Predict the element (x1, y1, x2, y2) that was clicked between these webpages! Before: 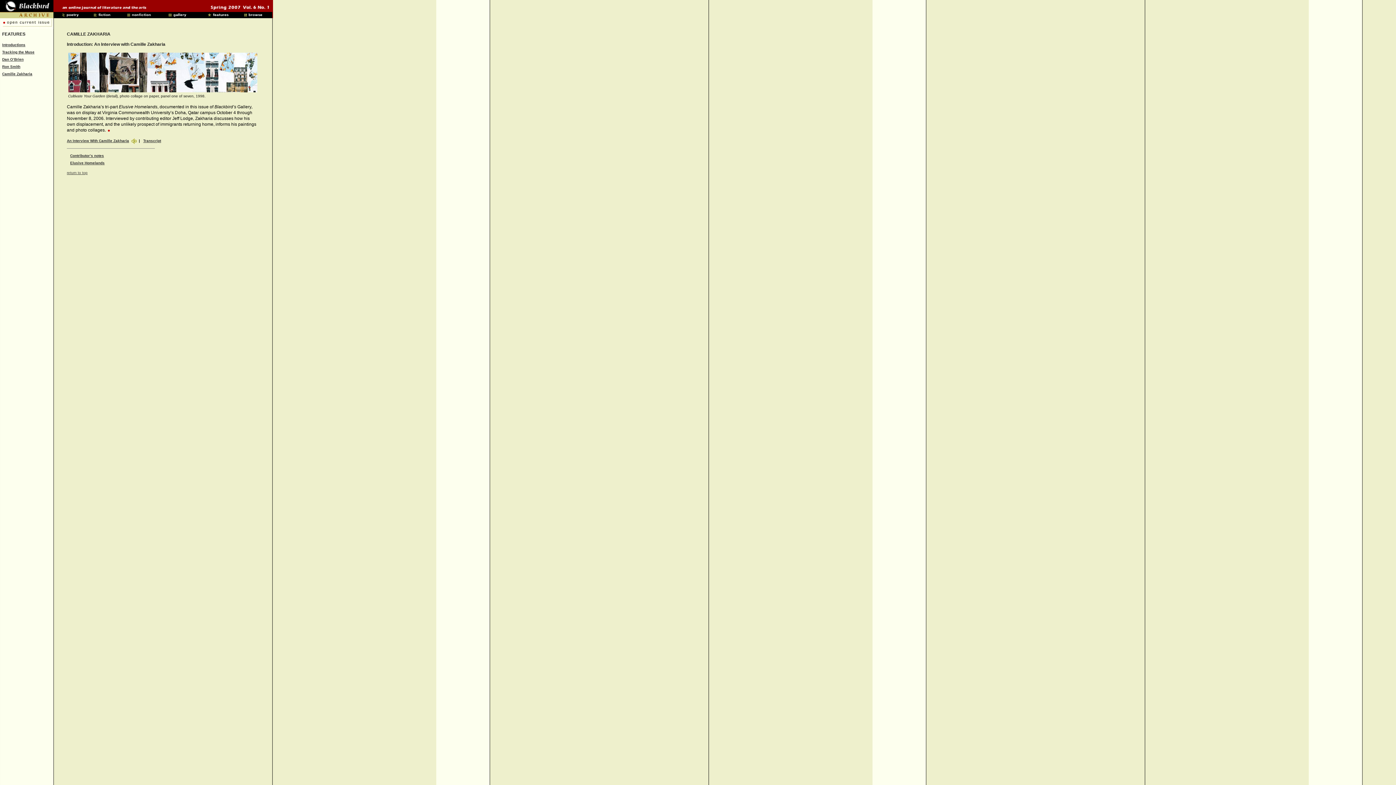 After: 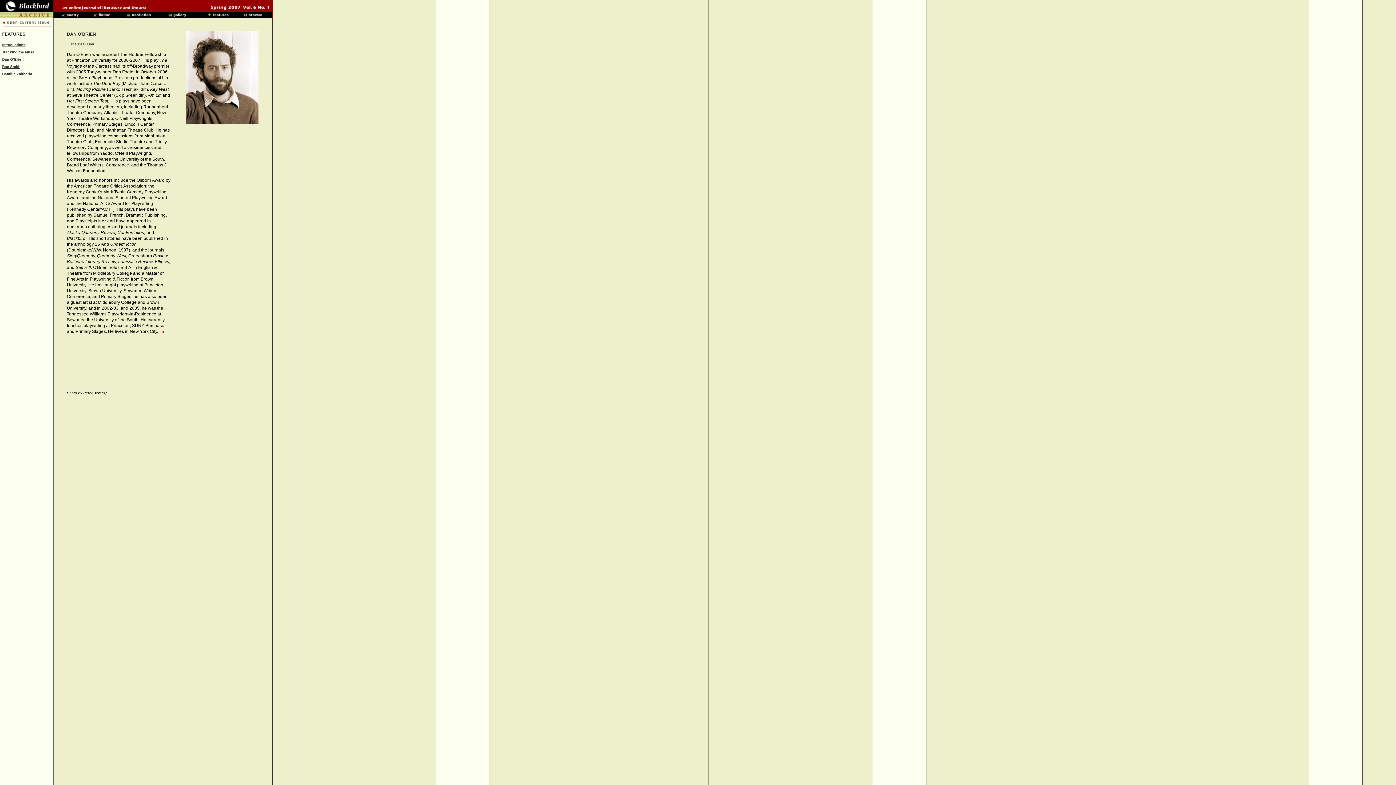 Action: label: Dan O’Brien
 bbox: (2, 57, 23, 61)